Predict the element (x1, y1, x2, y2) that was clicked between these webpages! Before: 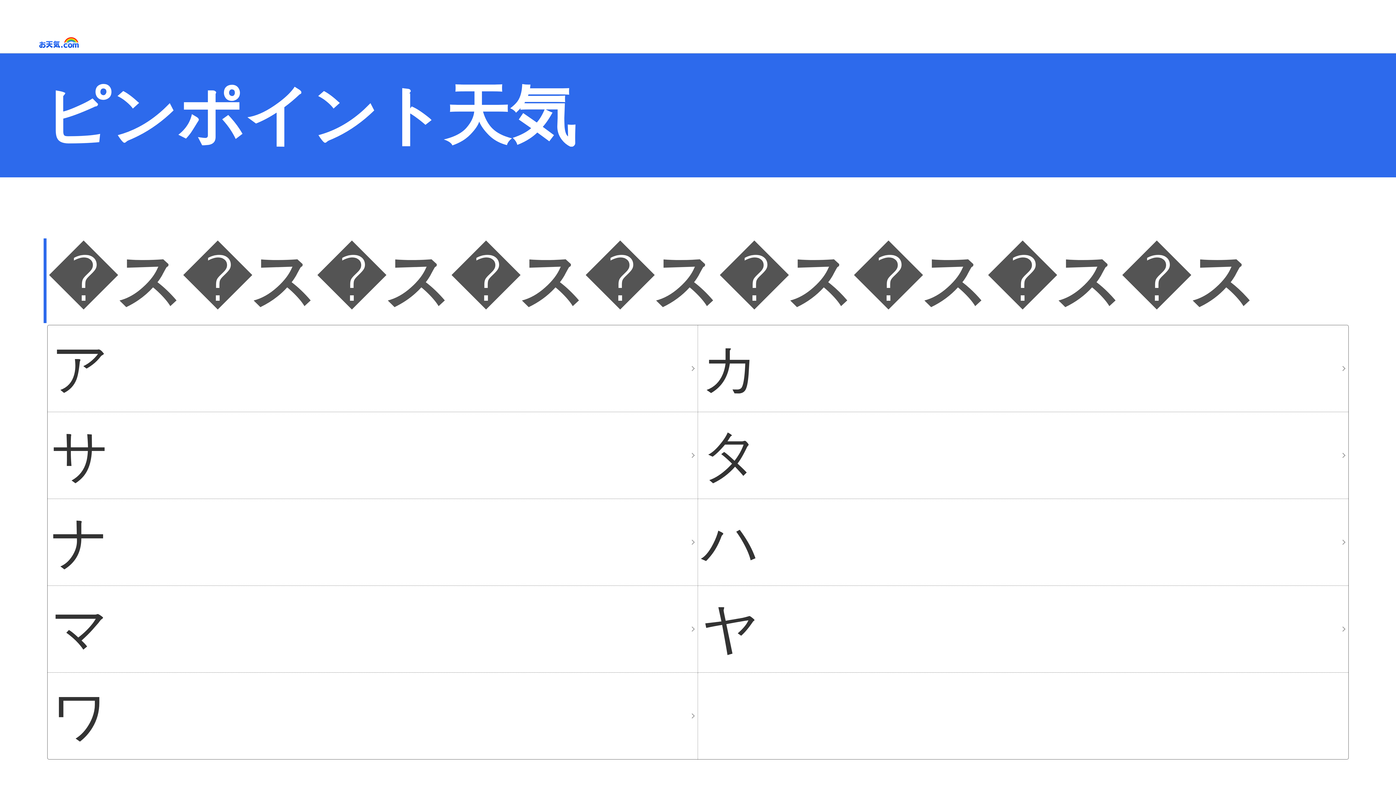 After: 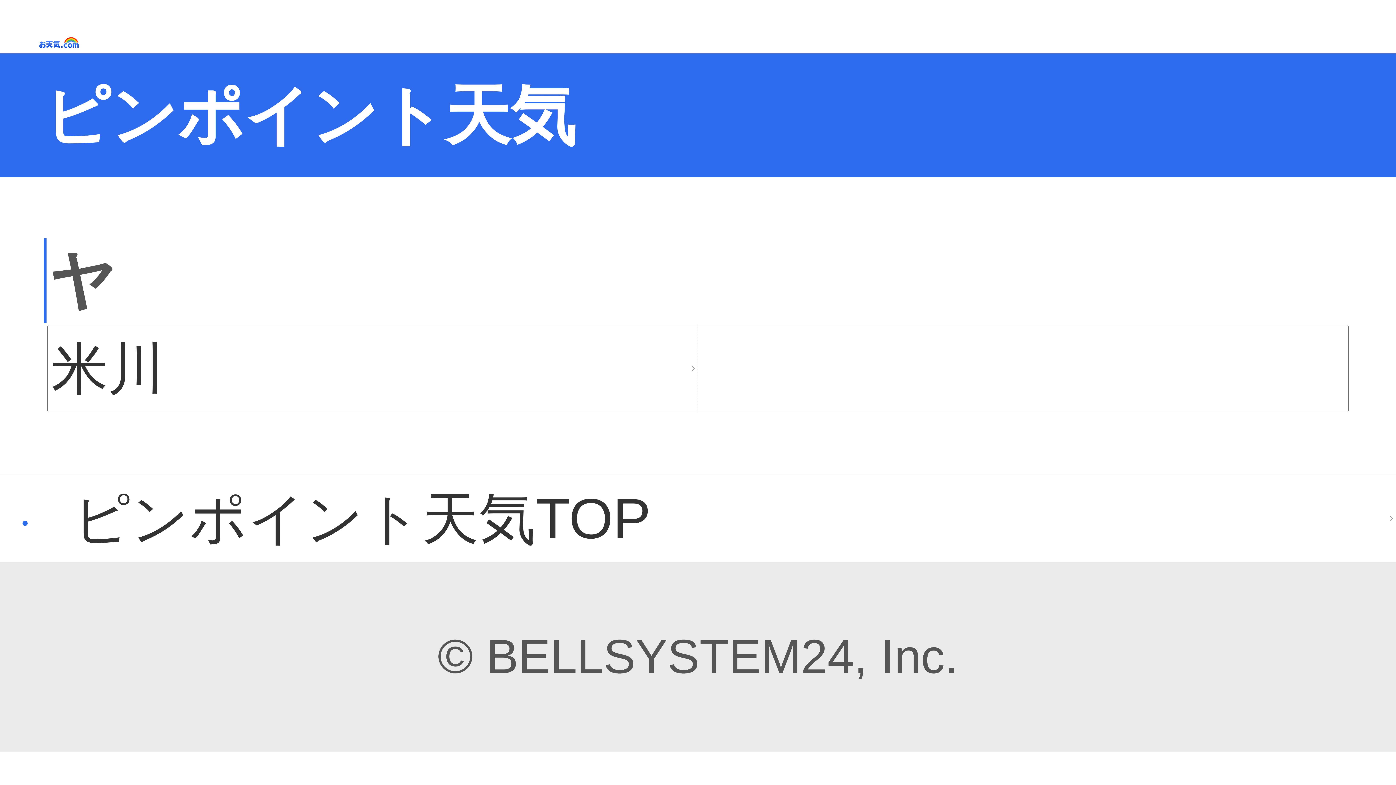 Action: label: ヤ bbox: (698, 586, 1348, 672)